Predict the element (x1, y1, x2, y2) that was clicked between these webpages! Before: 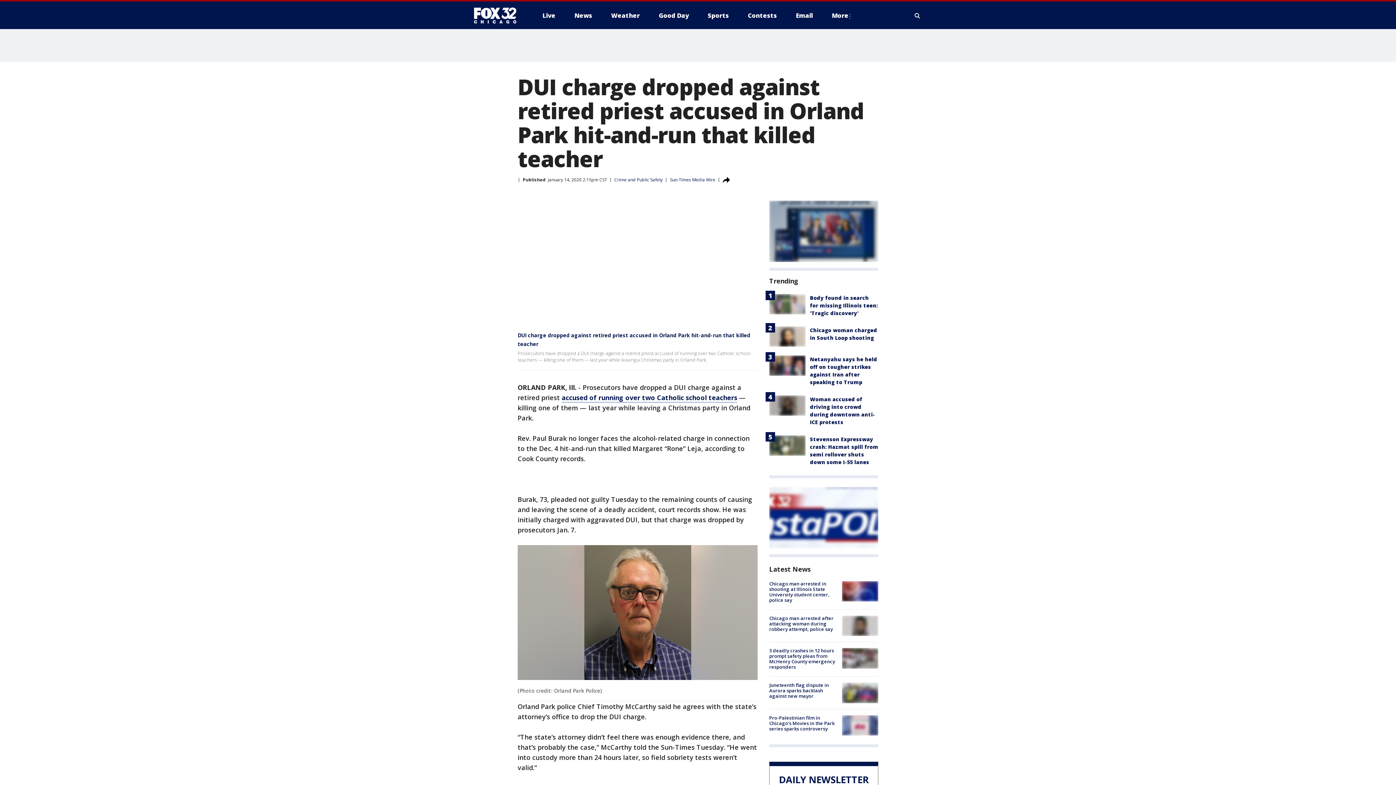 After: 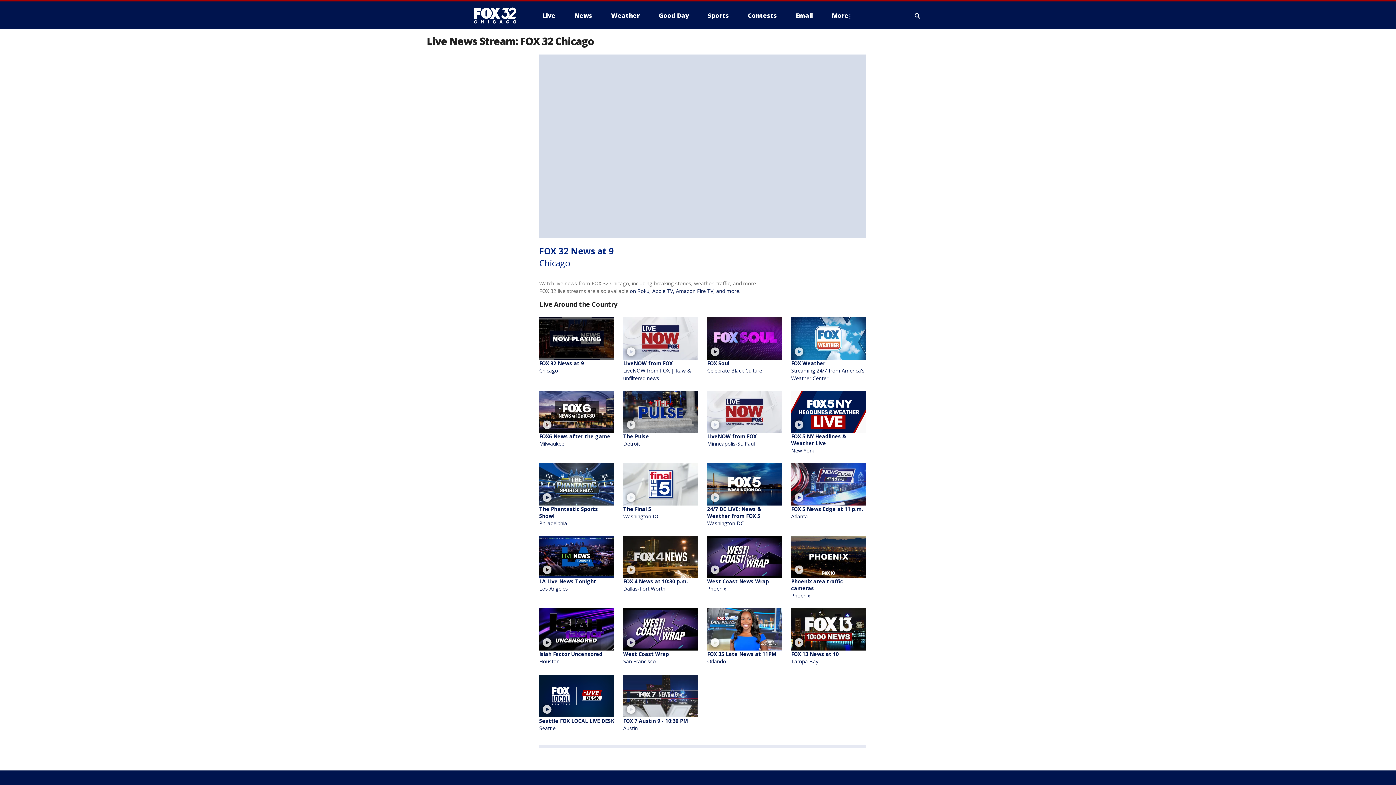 Action: label: Live bbox: (536, 9, 561, 21)